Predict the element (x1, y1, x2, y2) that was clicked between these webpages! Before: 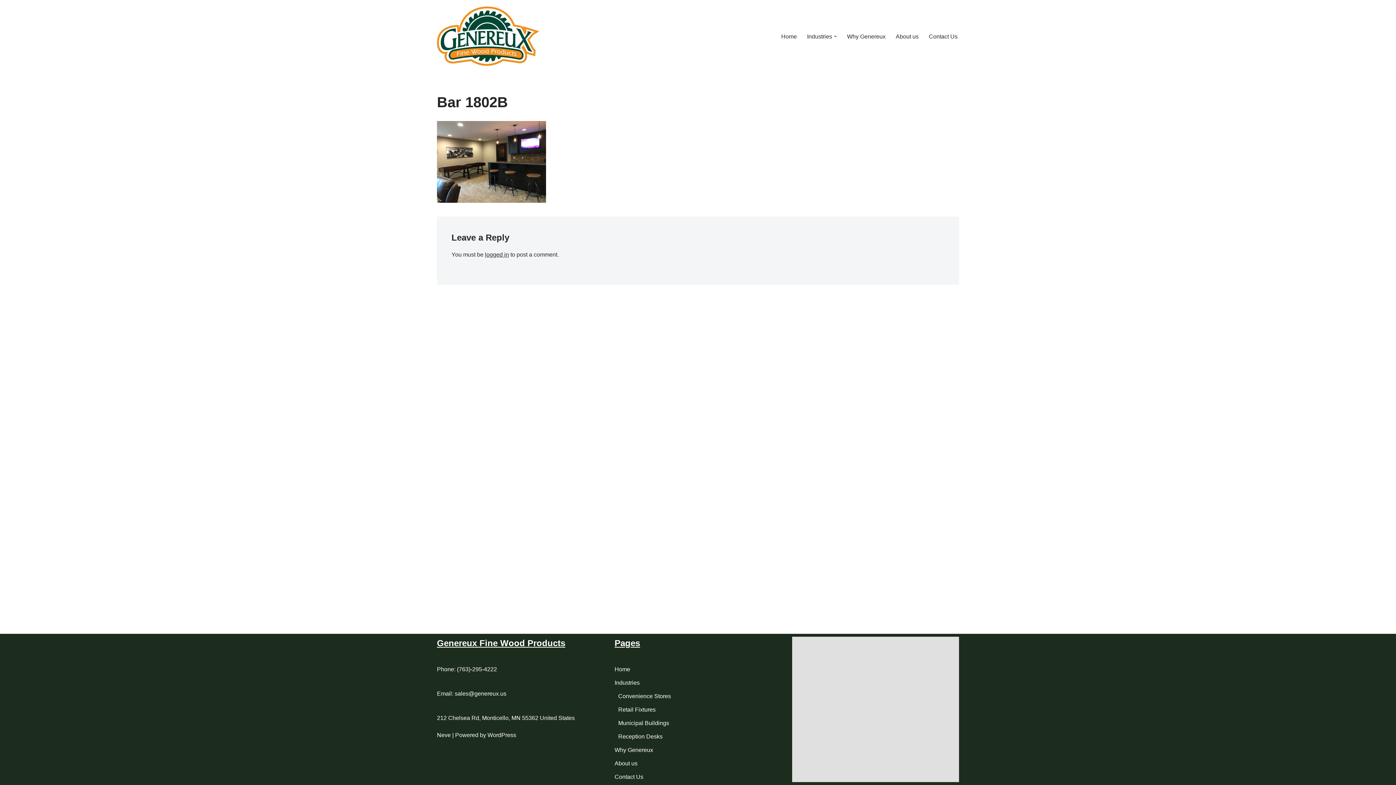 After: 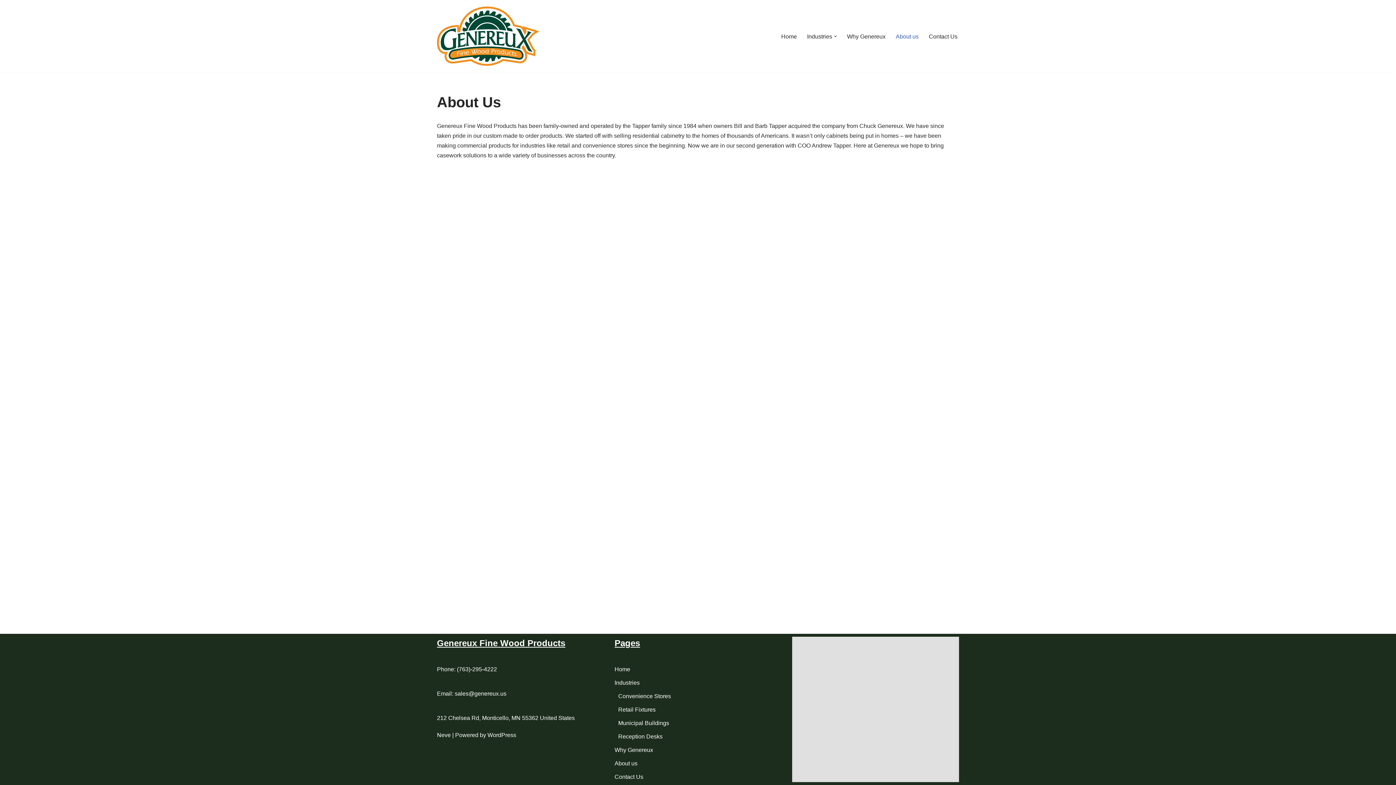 Action: label: About us bbox: (896, 31, 918, 40)